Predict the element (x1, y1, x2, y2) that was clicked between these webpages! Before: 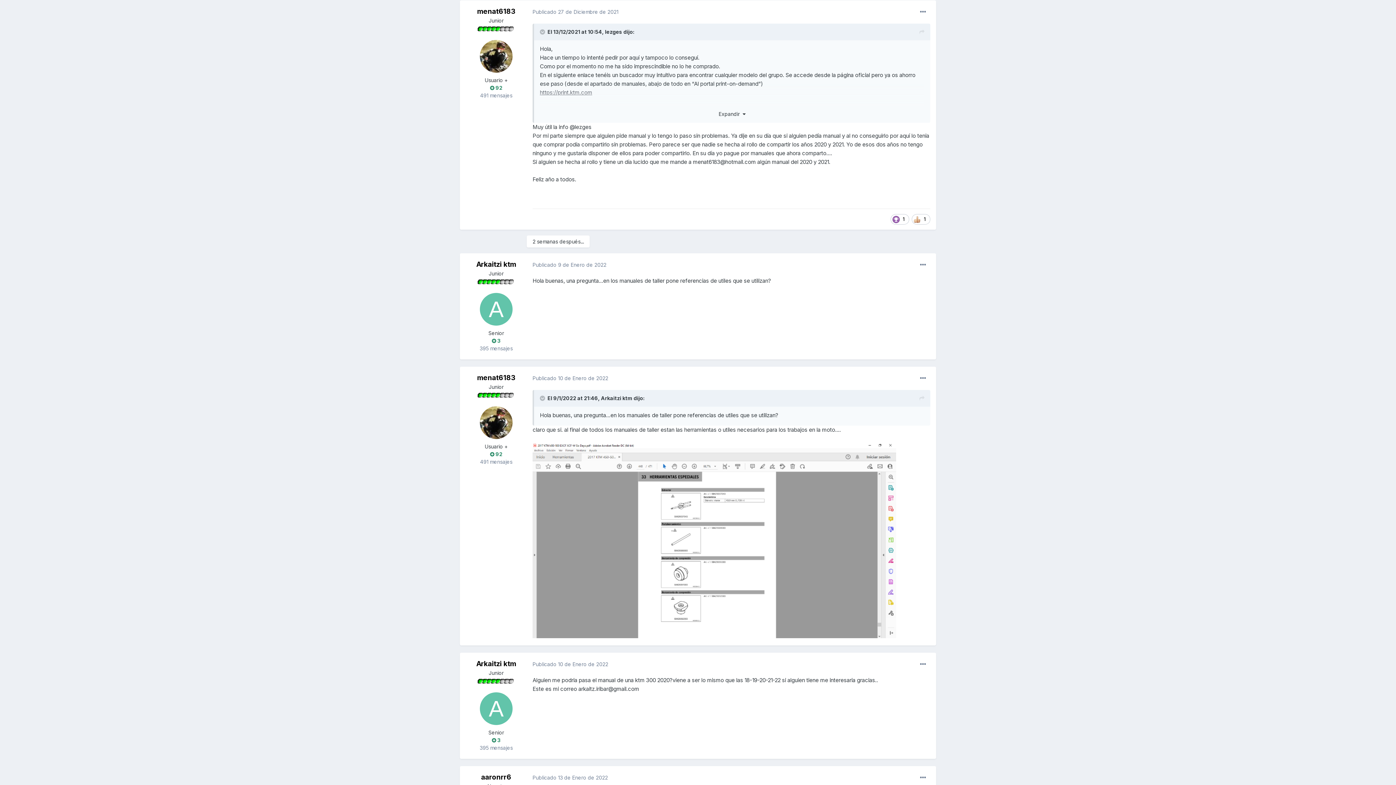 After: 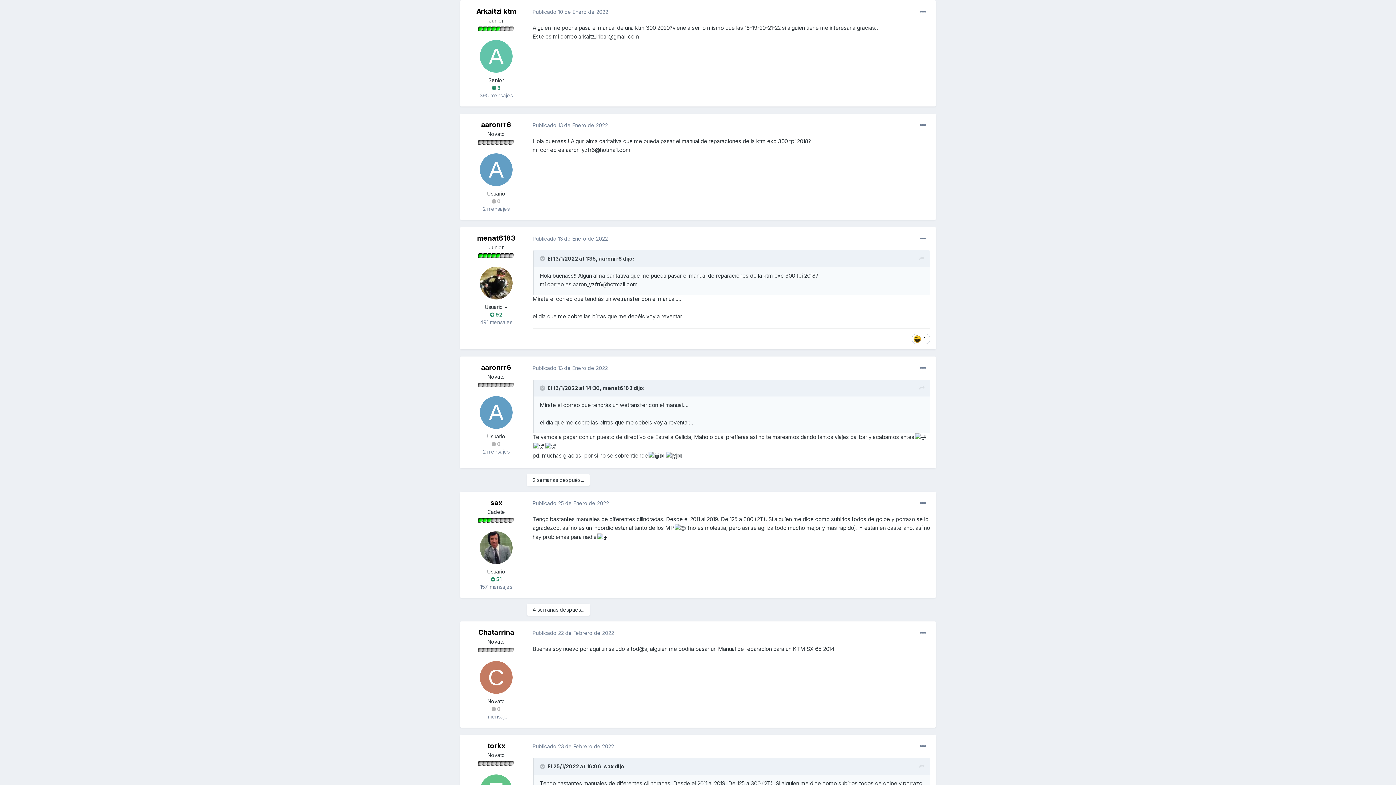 Action: bbox: (532, 661, 608, 667) label: Publicado 10 de Enero de 2022